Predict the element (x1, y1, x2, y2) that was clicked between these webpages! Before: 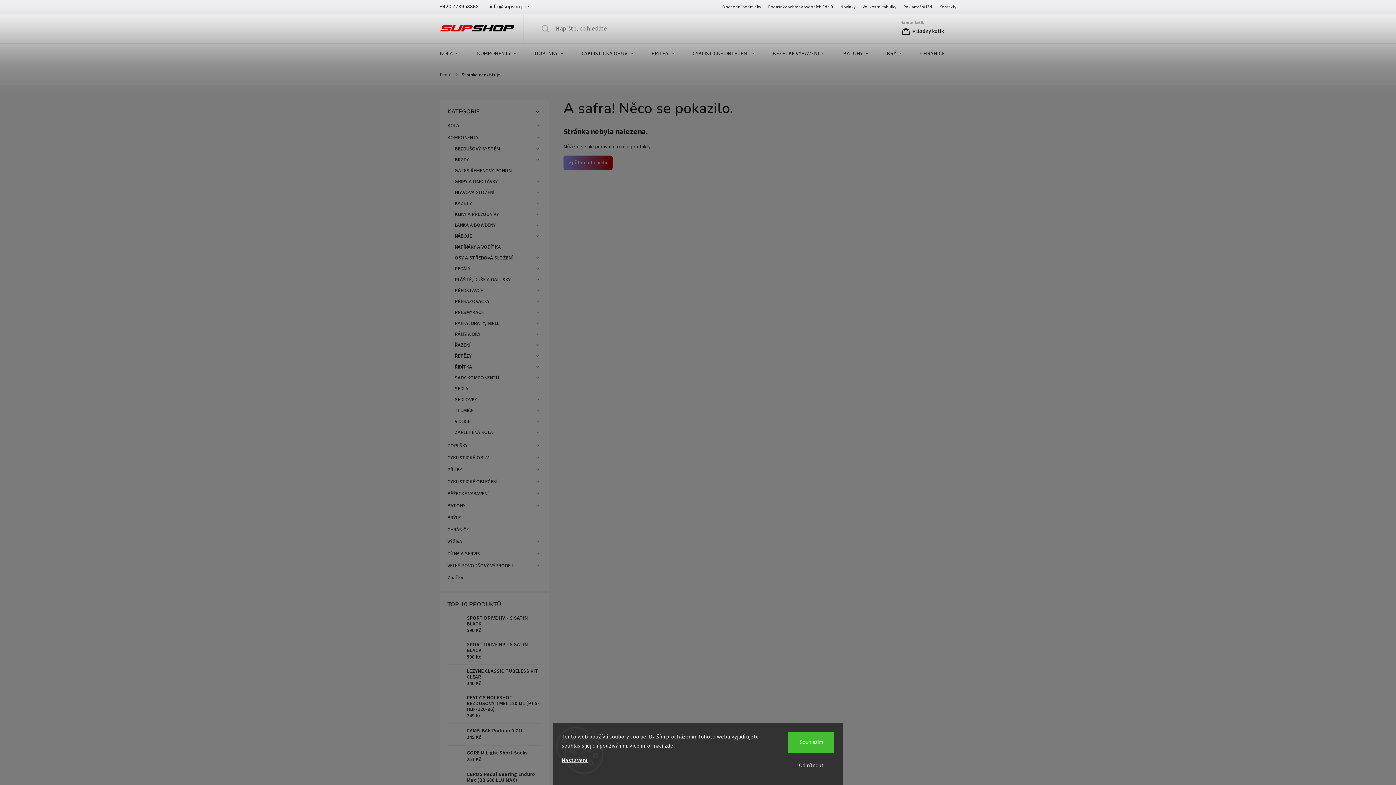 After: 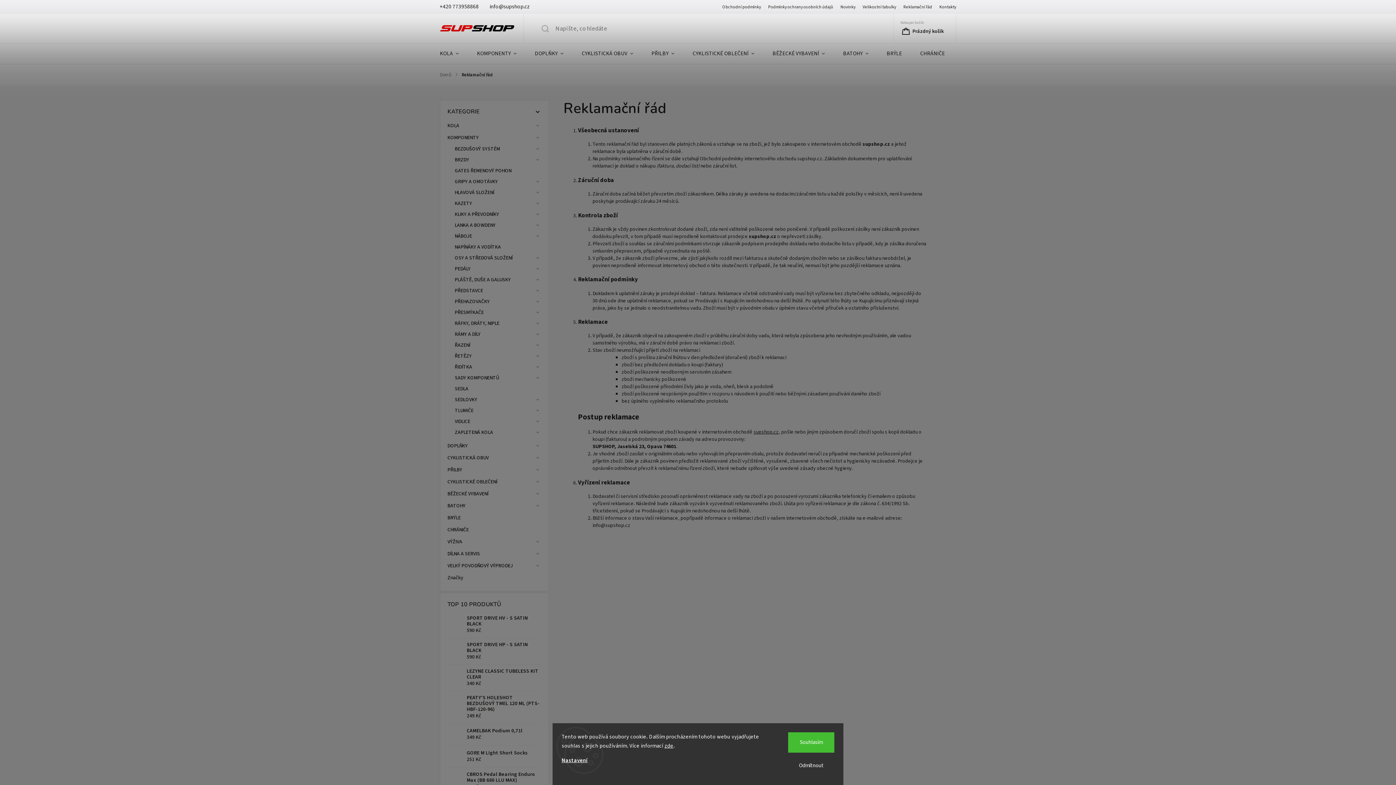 Action: bbox: (900, 2, 936, 11) label: Reklamační řád